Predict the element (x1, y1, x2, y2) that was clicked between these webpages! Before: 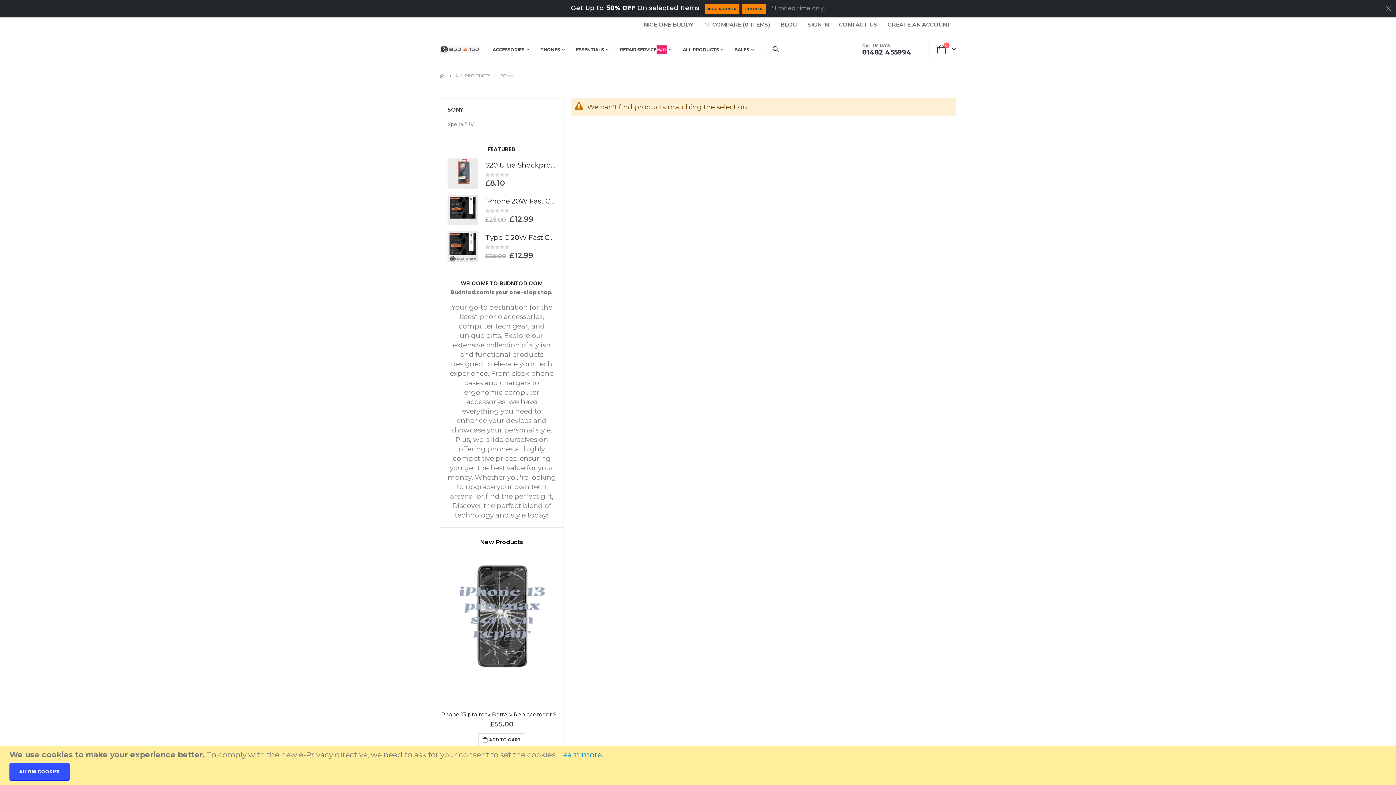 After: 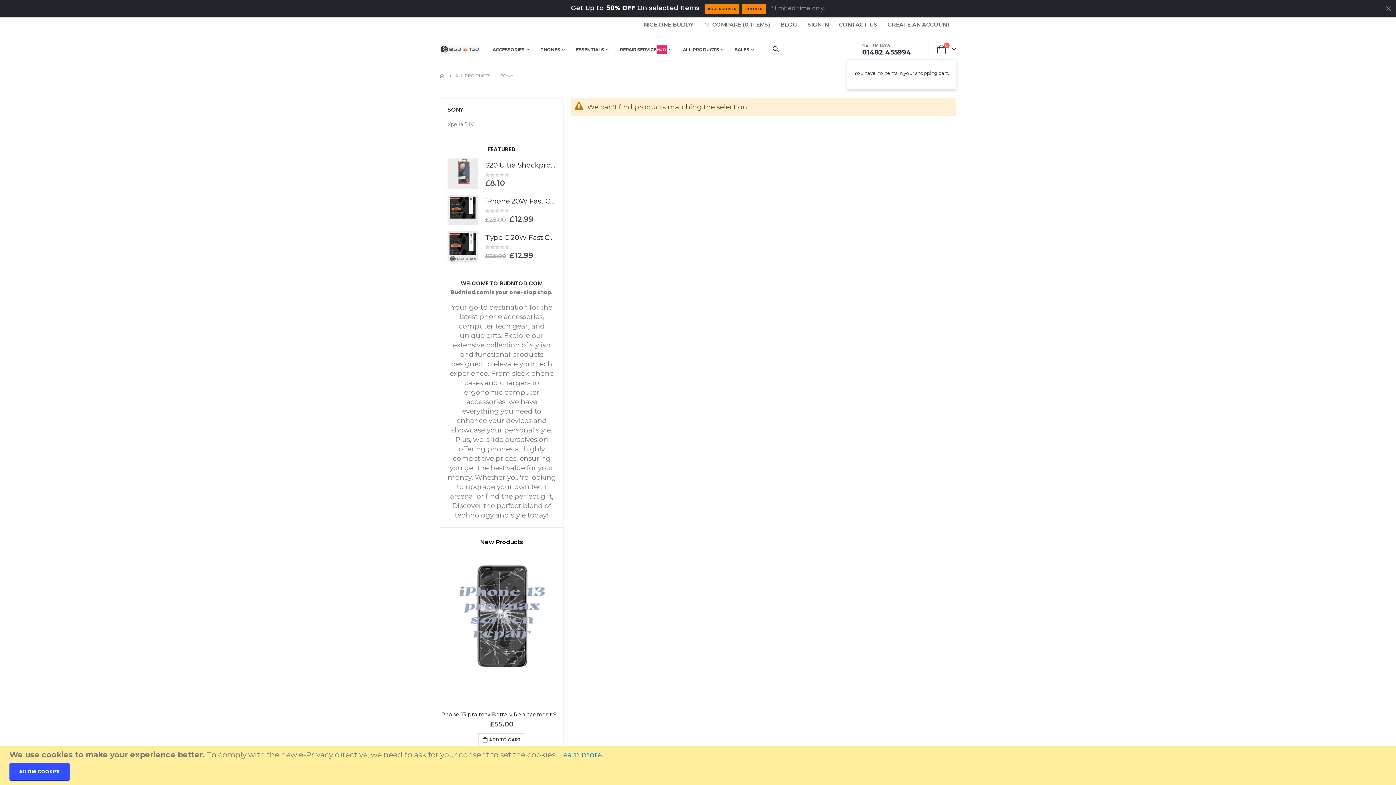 Action: label: Cart
0
items bbox: (936, 44, 956, 54)